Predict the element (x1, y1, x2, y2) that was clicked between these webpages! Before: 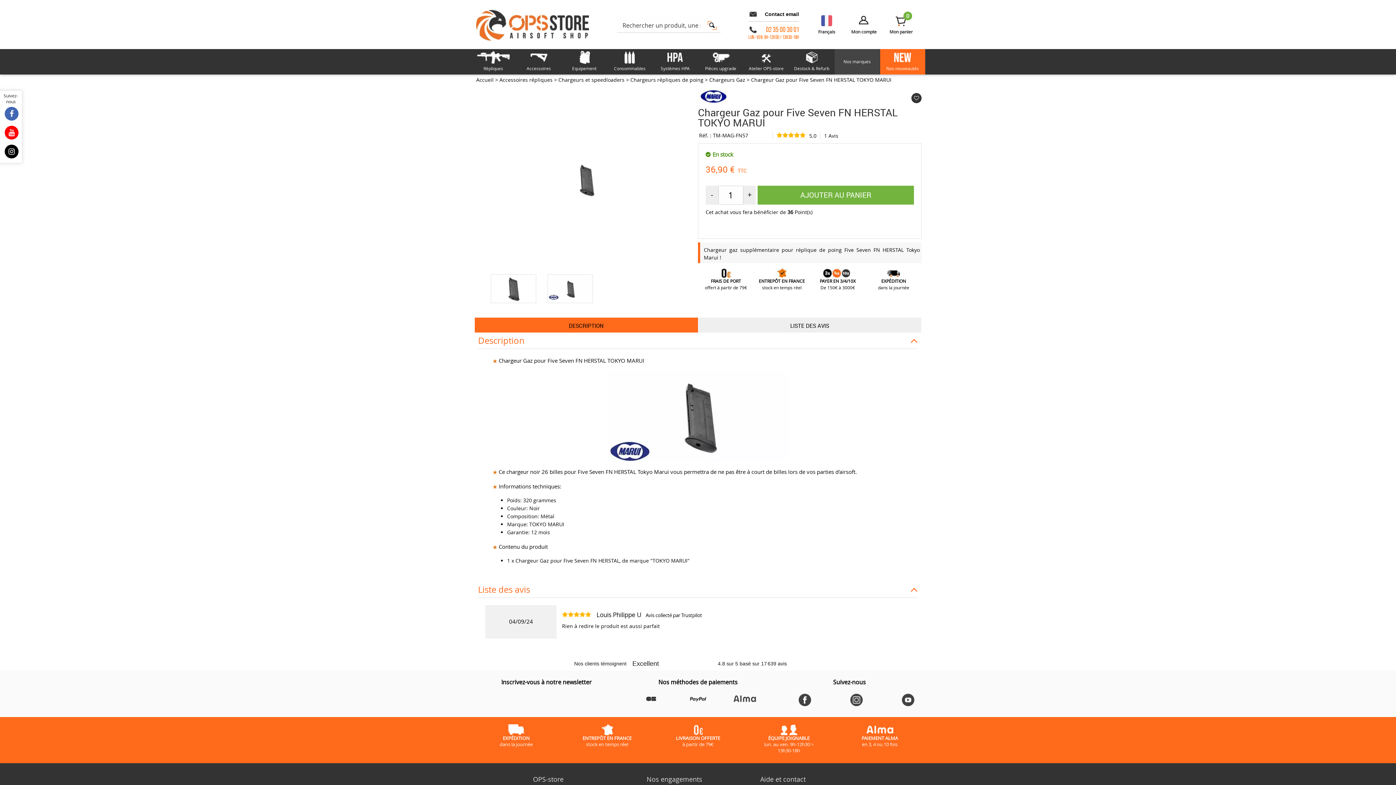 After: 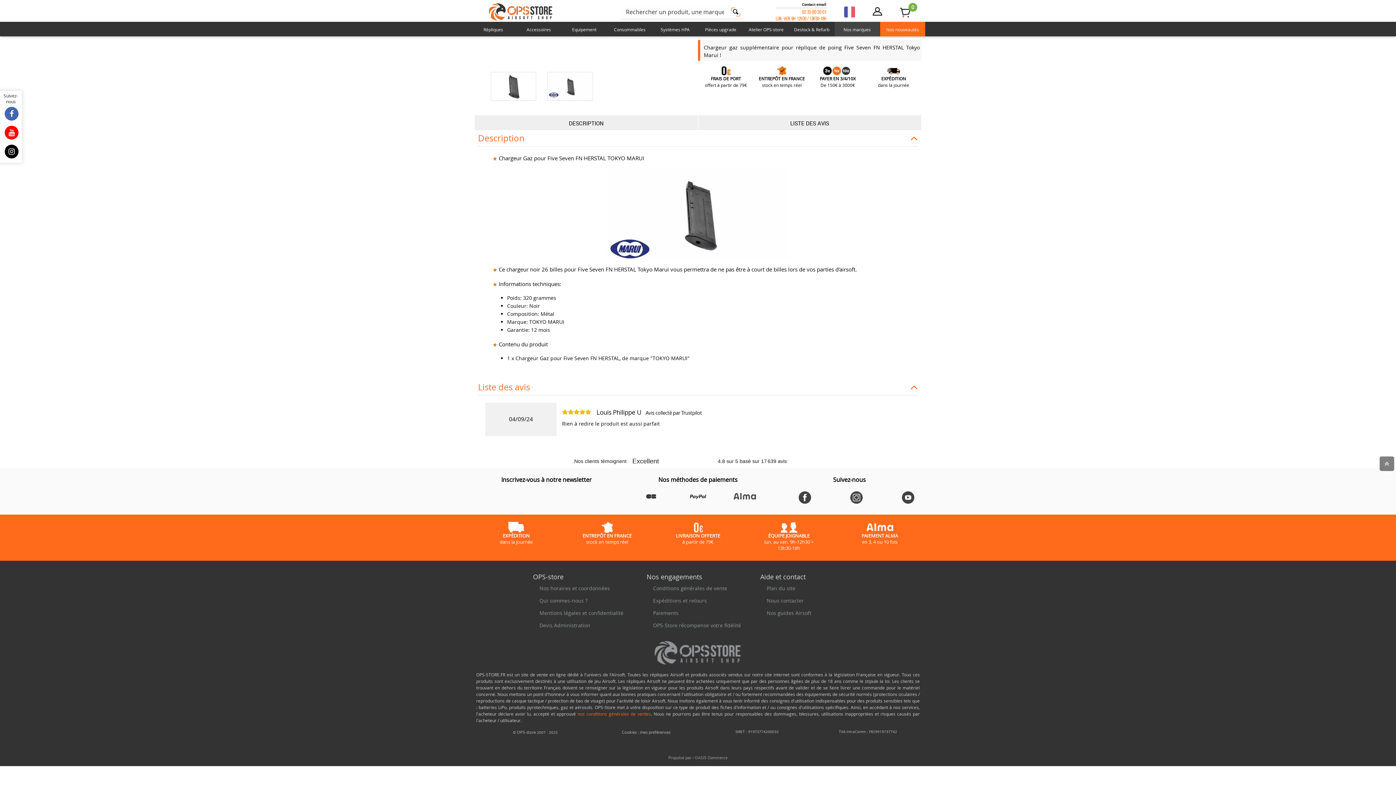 Action: bbox: (569, 321, 603, 330) label: DESCRIPTION